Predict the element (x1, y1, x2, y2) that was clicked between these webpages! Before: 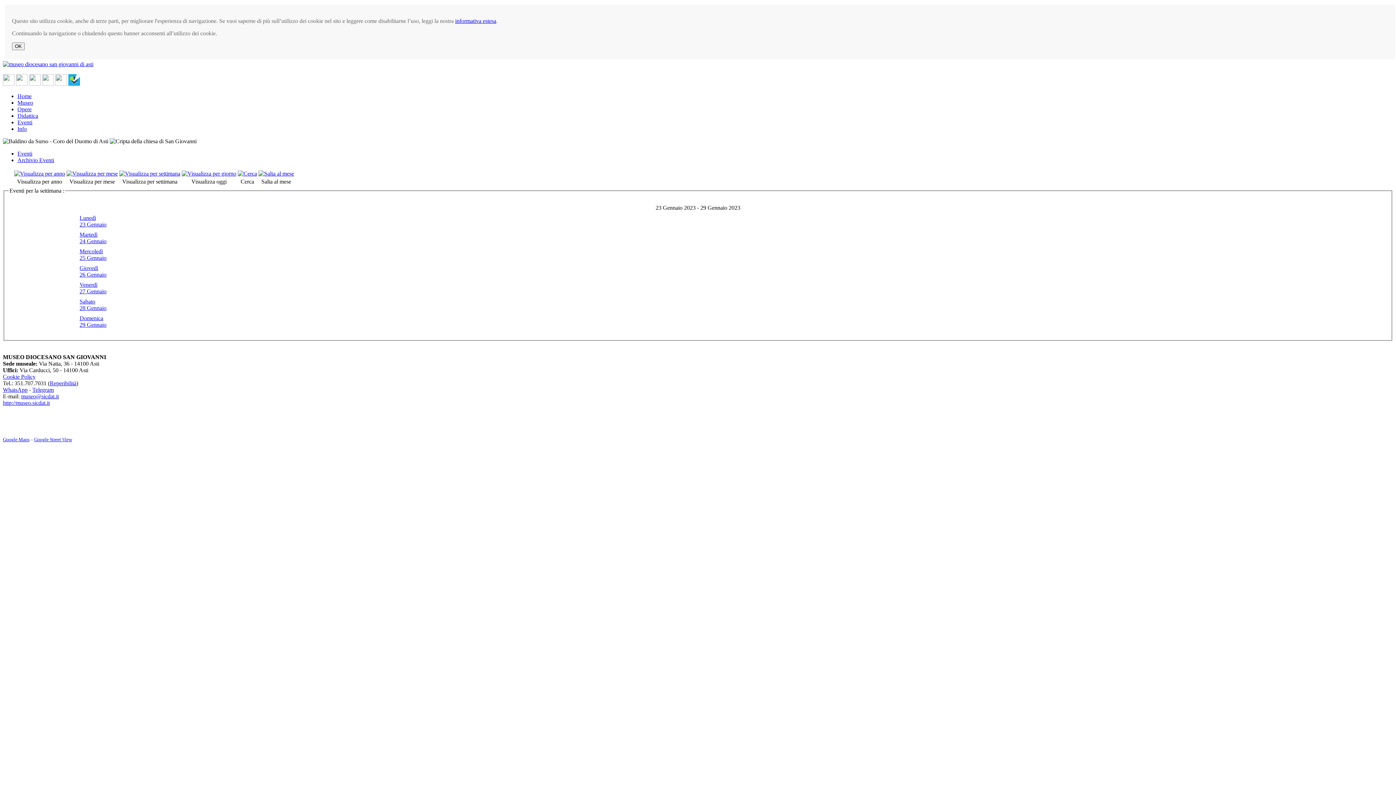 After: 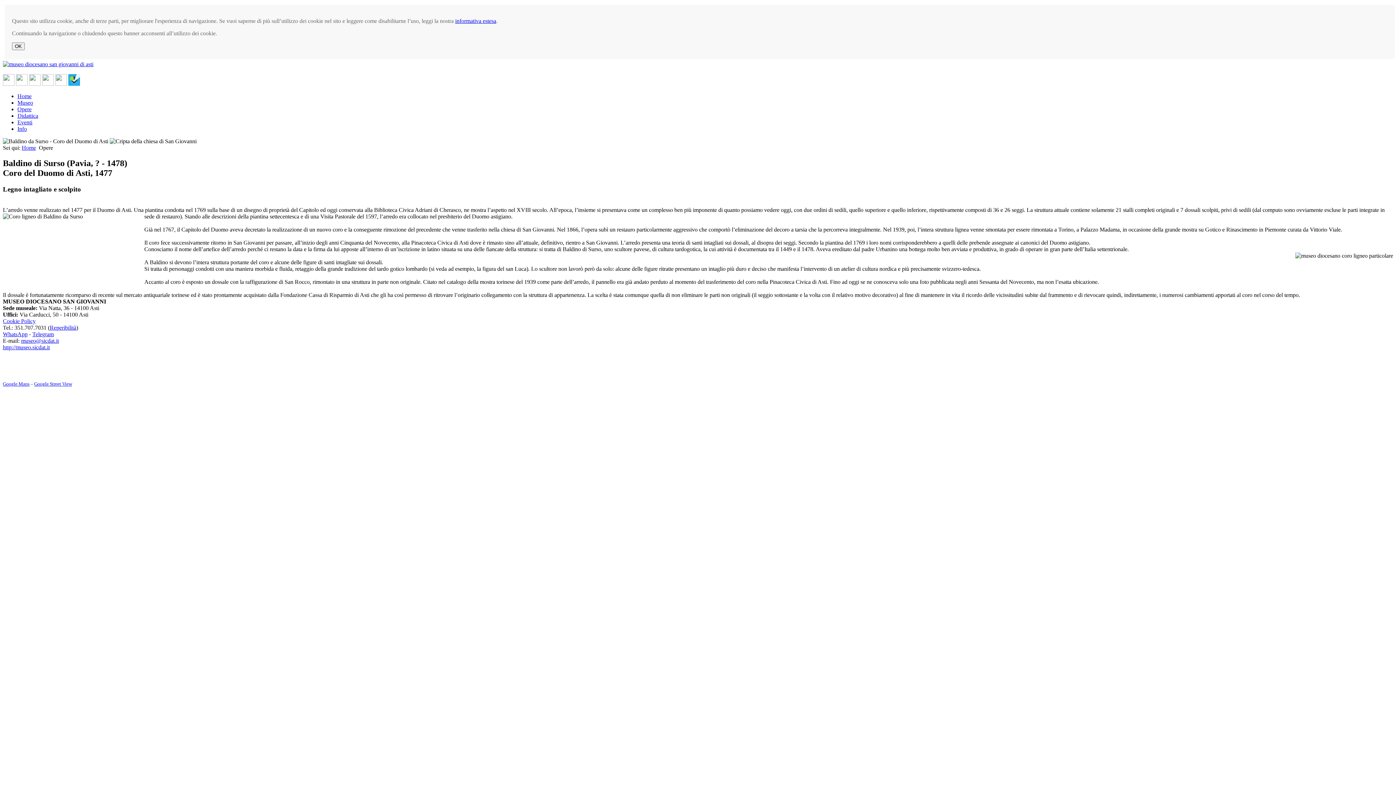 Action: label: Opere bbox: (17, 106, 31, 112)